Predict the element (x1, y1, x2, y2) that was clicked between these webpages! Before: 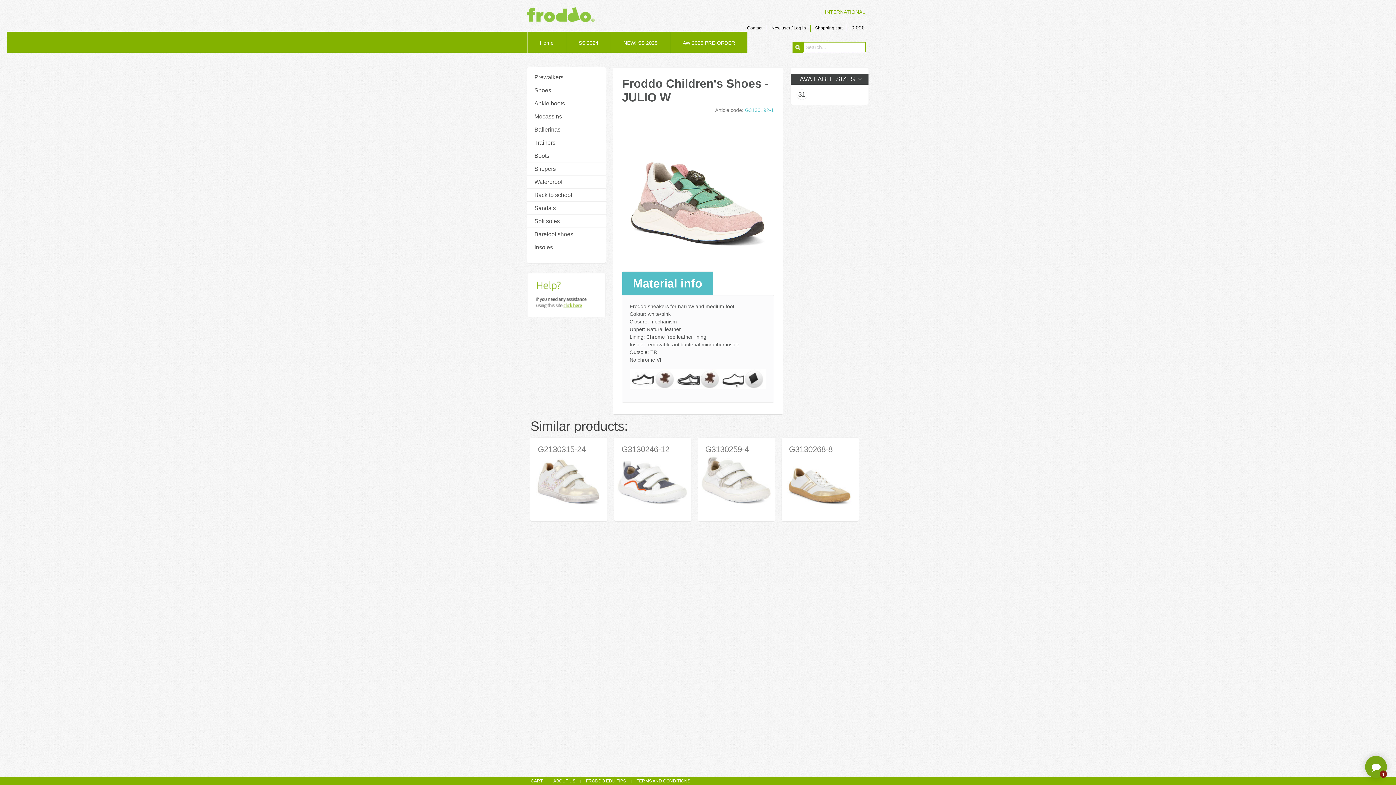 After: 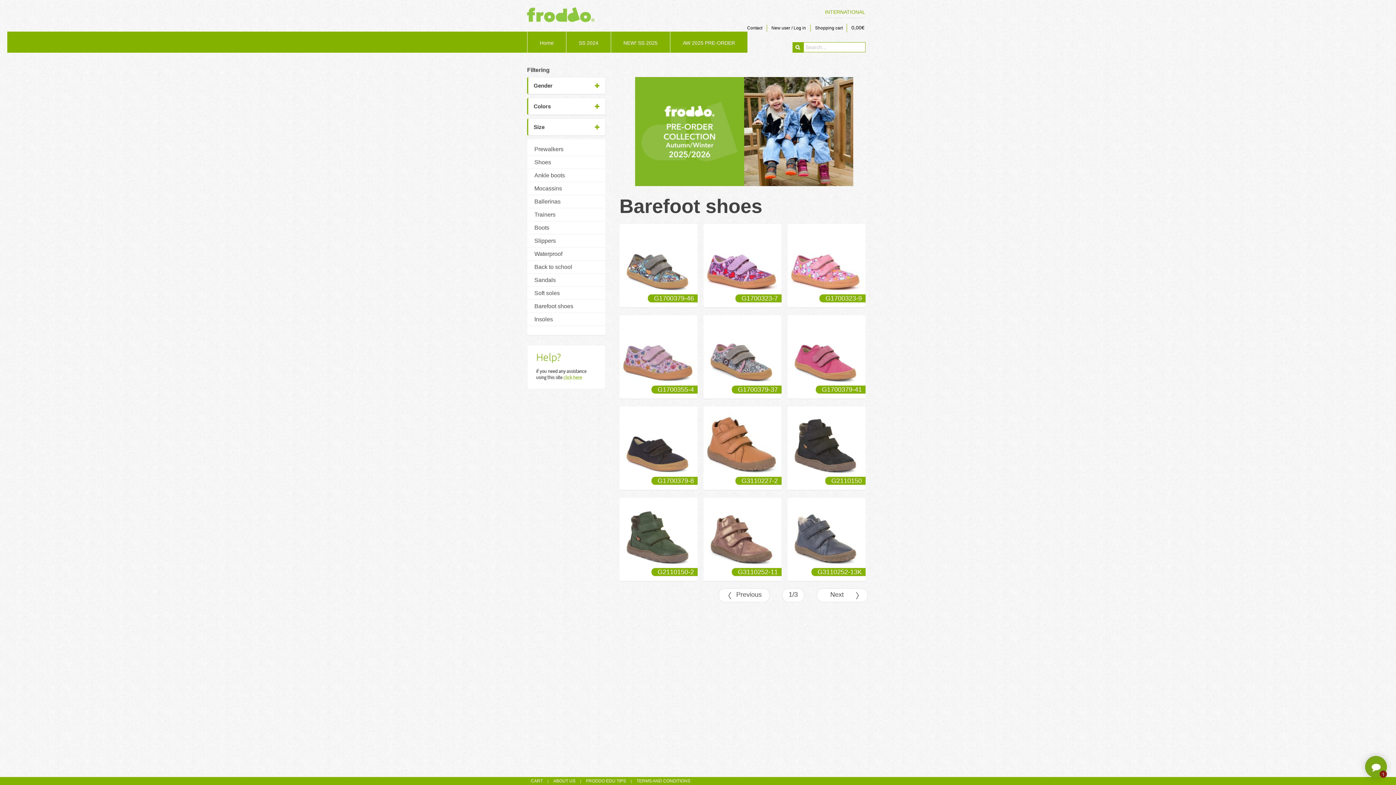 Action: bbox: (527, 228, 605, 241) label: Barefoot shoes